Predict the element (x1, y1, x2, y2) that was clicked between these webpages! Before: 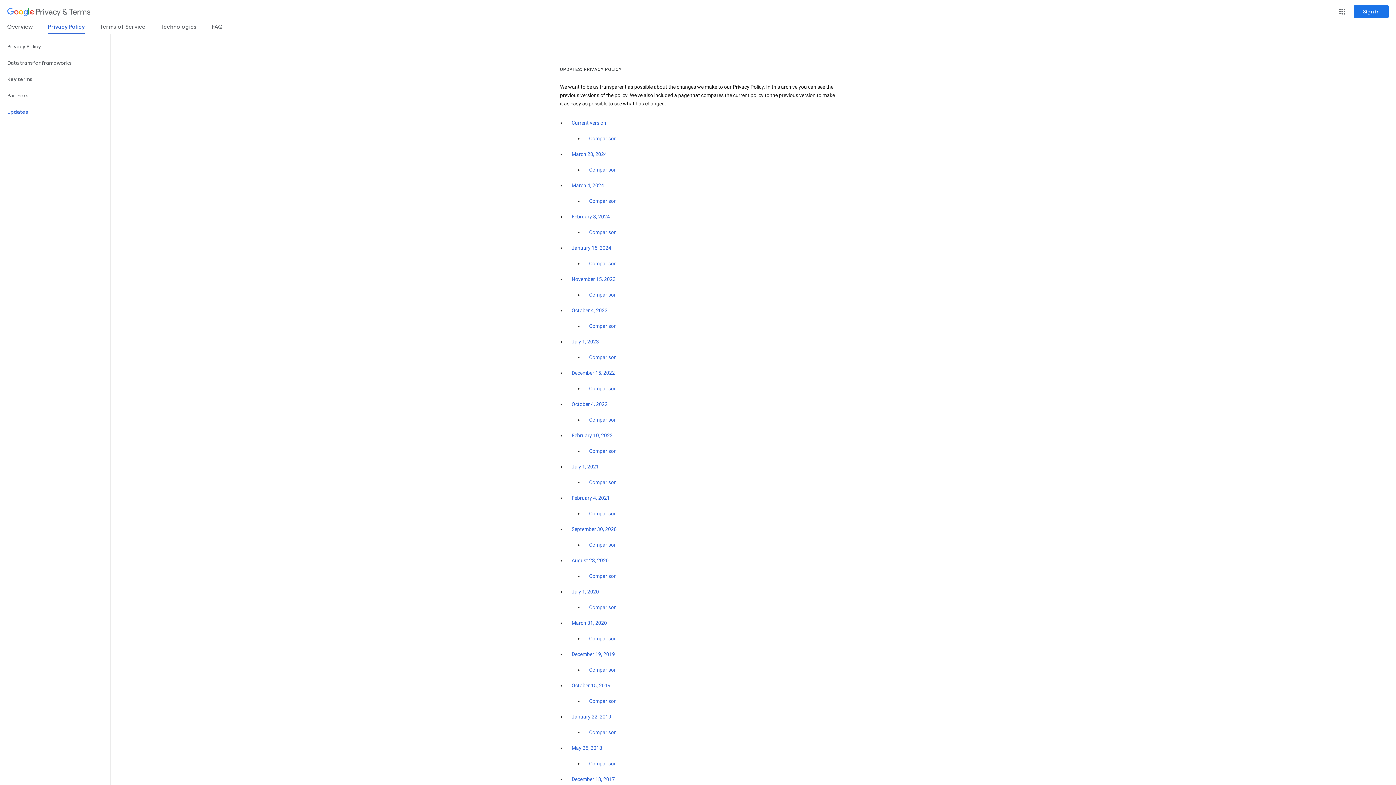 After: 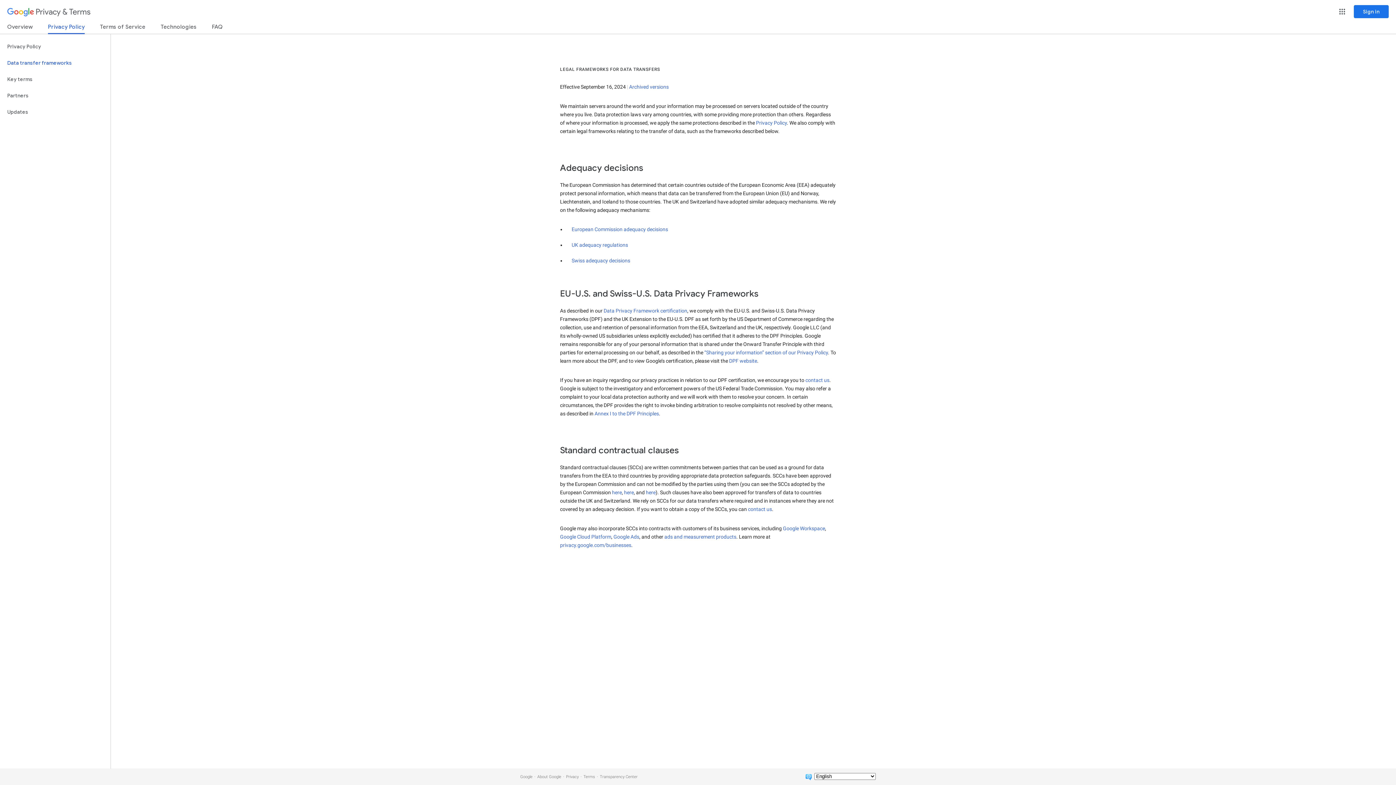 Action: bbox: (0, 54, 110, 71) label: Data transfer frameworks